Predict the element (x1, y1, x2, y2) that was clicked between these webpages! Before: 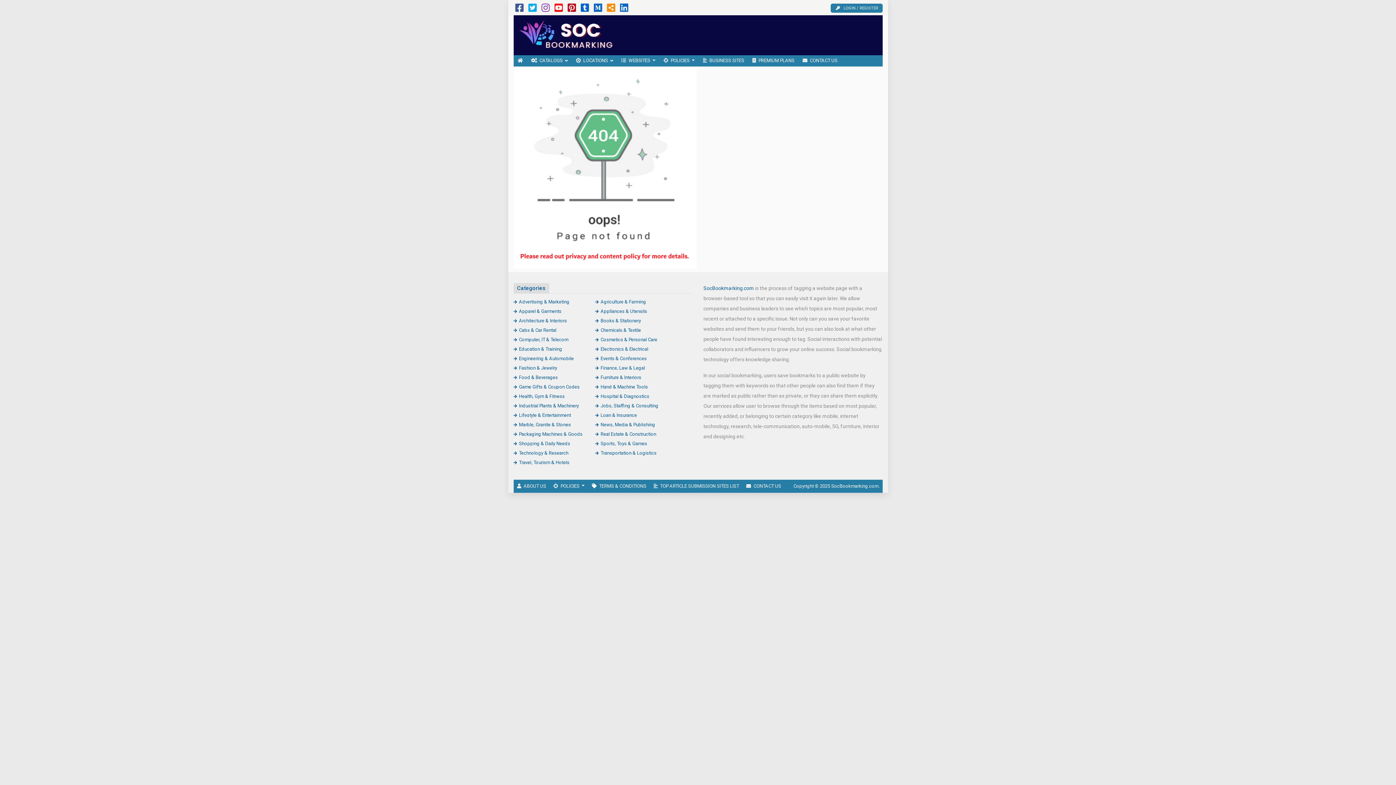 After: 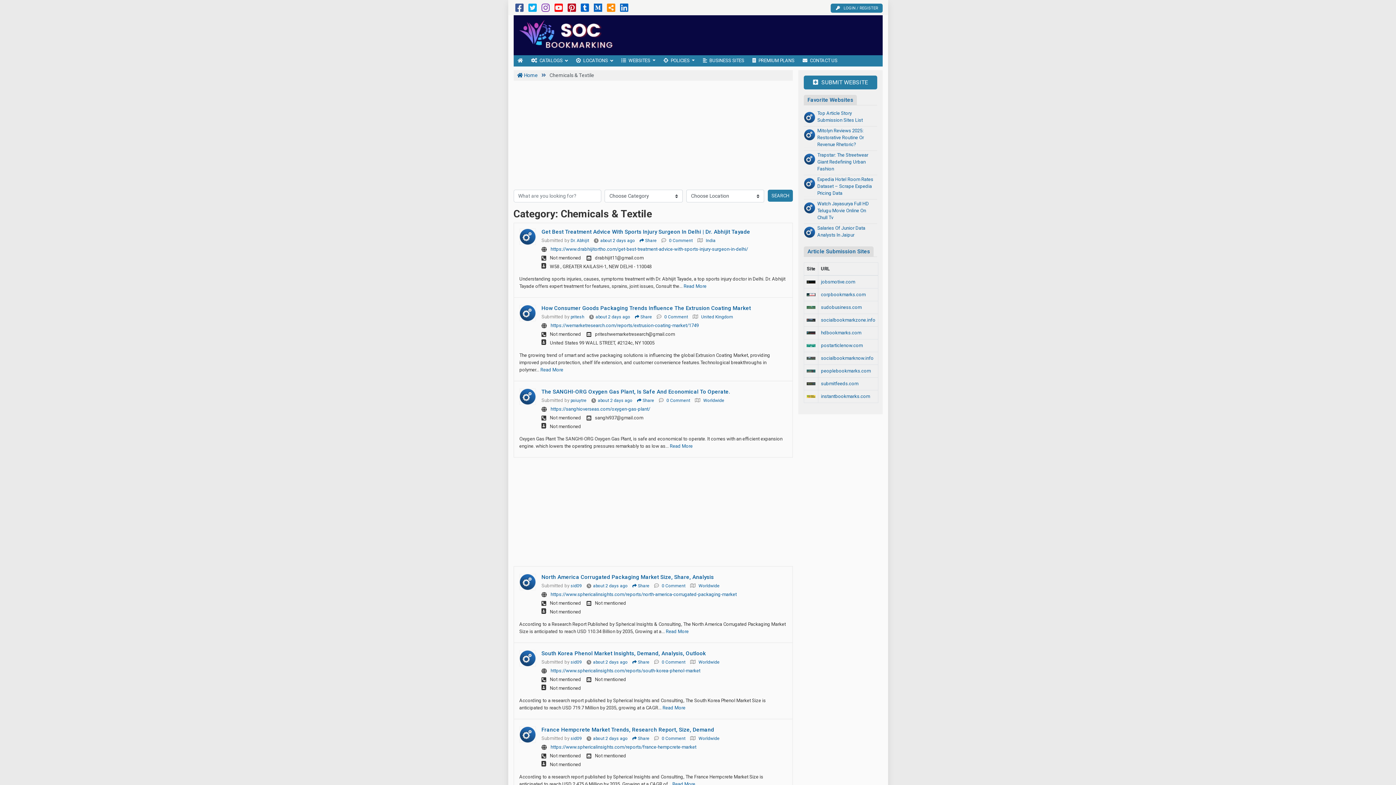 Action: bbox: (595, 327, 641, 332) label: Chemicals & Textile